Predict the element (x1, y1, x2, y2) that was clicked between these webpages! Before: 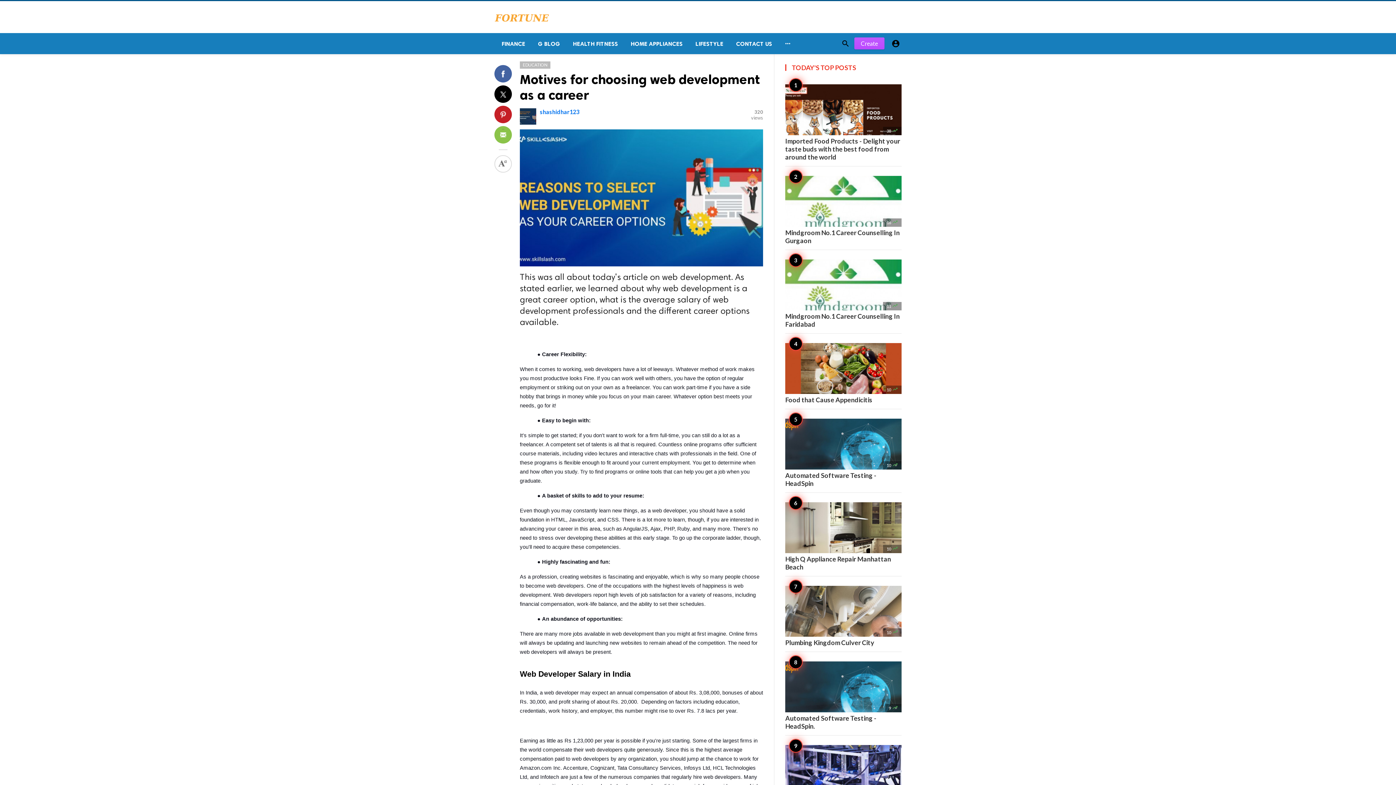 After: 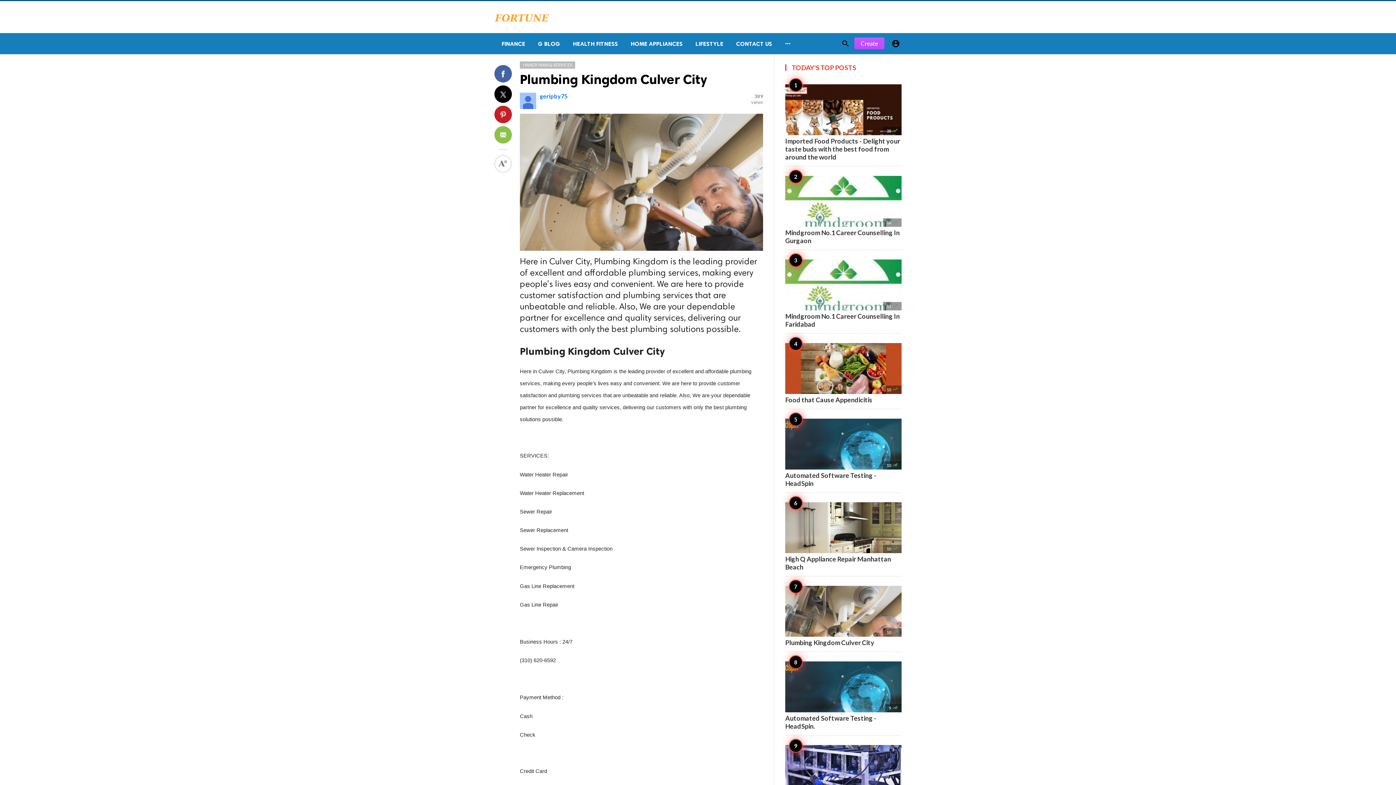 Action: bbox: (785, 586, 901, 646) label: 10 
Plumbing Kingdom Culver City